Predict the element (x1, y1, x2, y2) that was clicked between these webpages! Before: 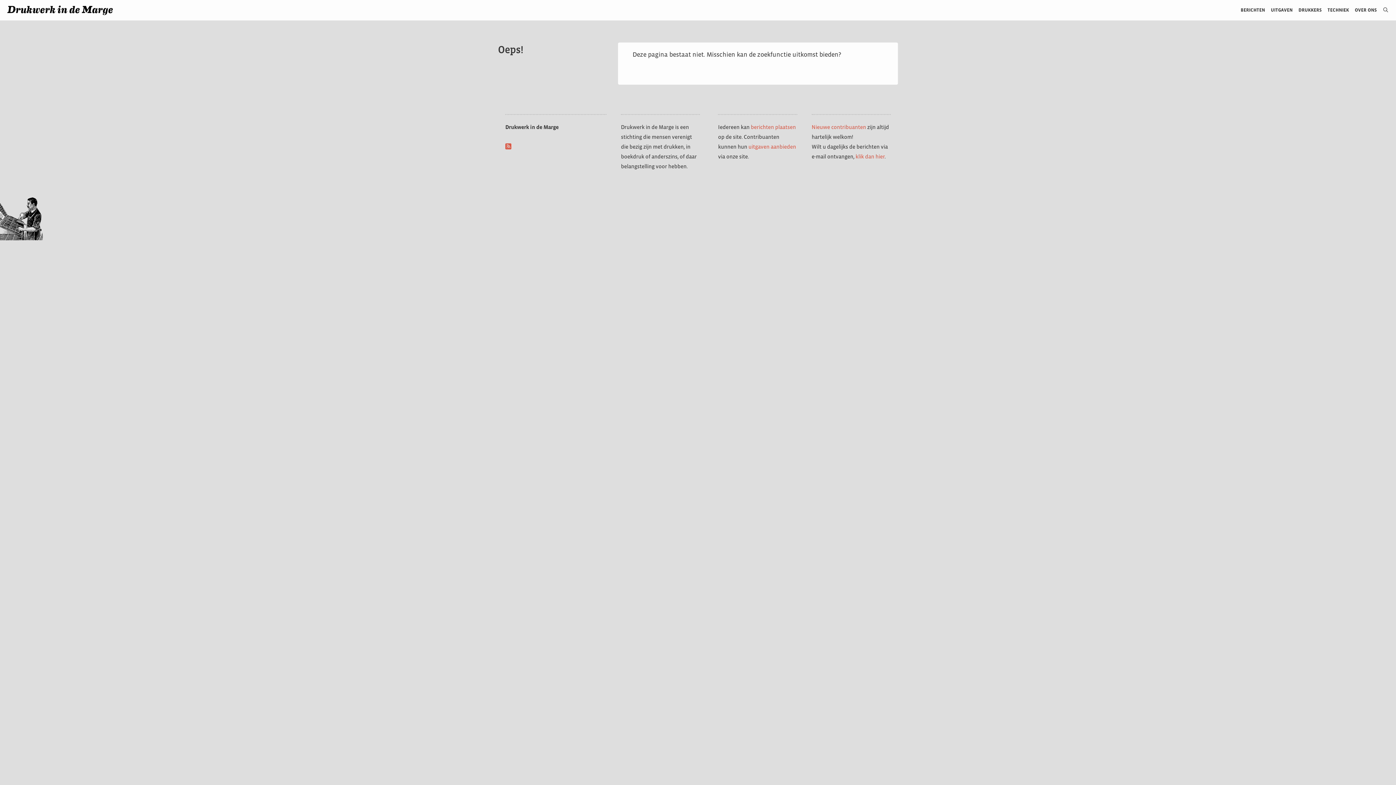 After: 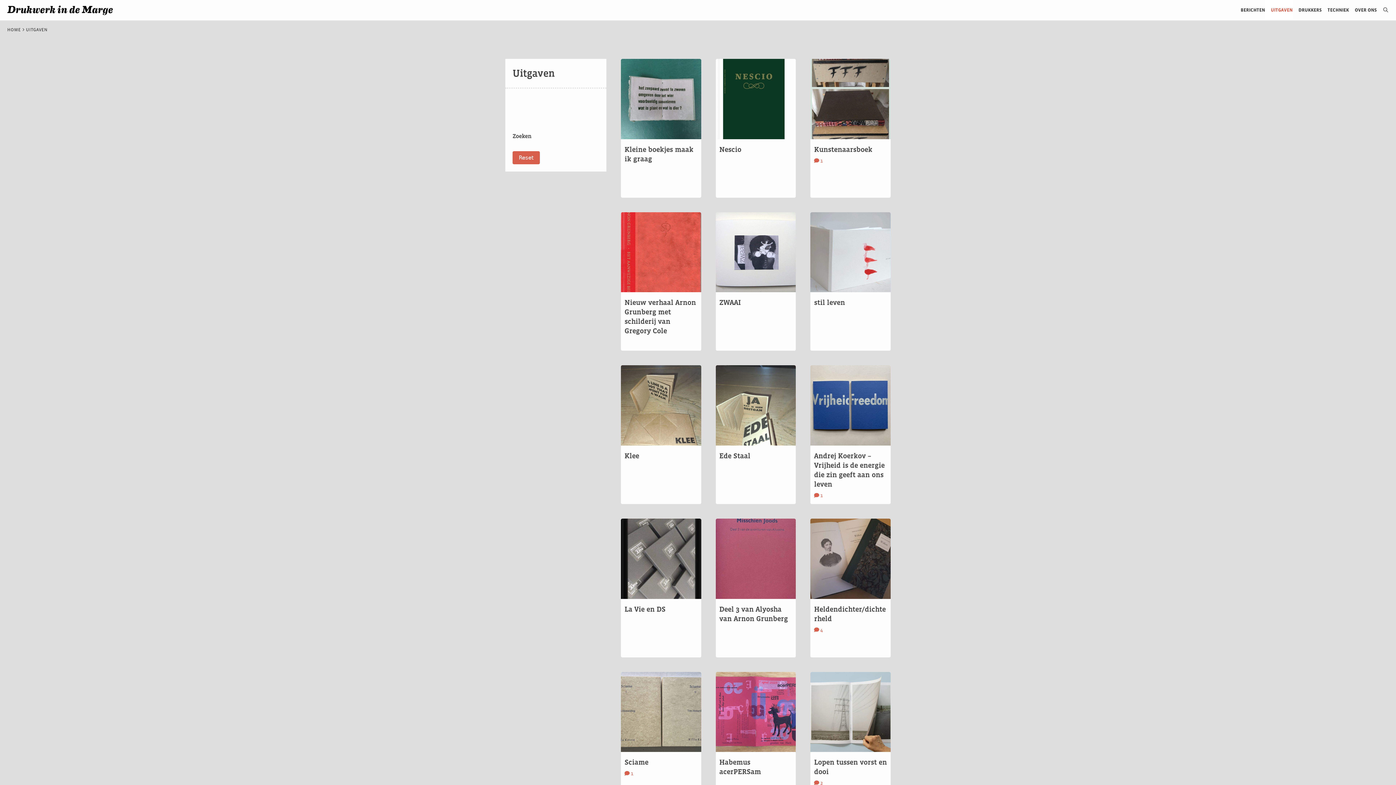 Action: bbox: (1265, 0, 1293, 20) label: UITGAVEN